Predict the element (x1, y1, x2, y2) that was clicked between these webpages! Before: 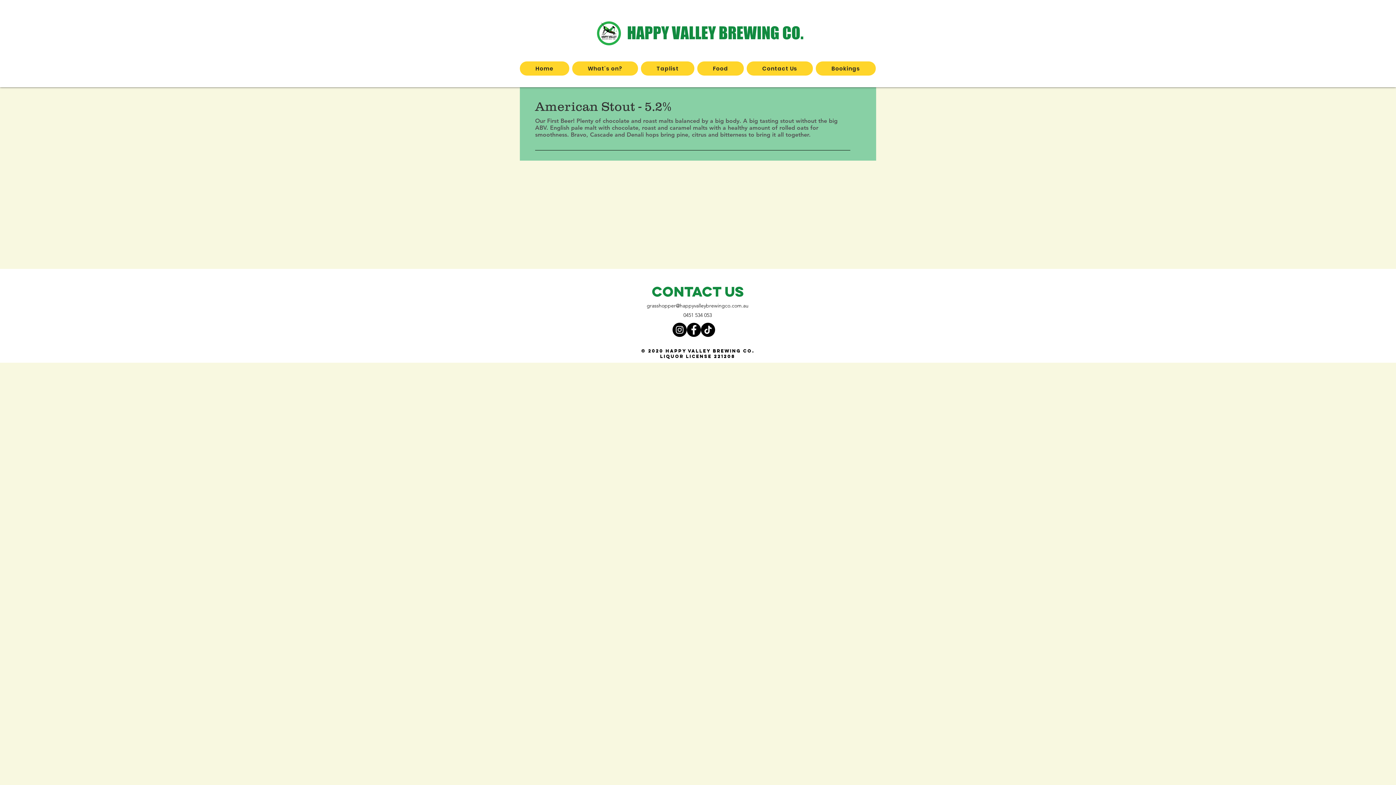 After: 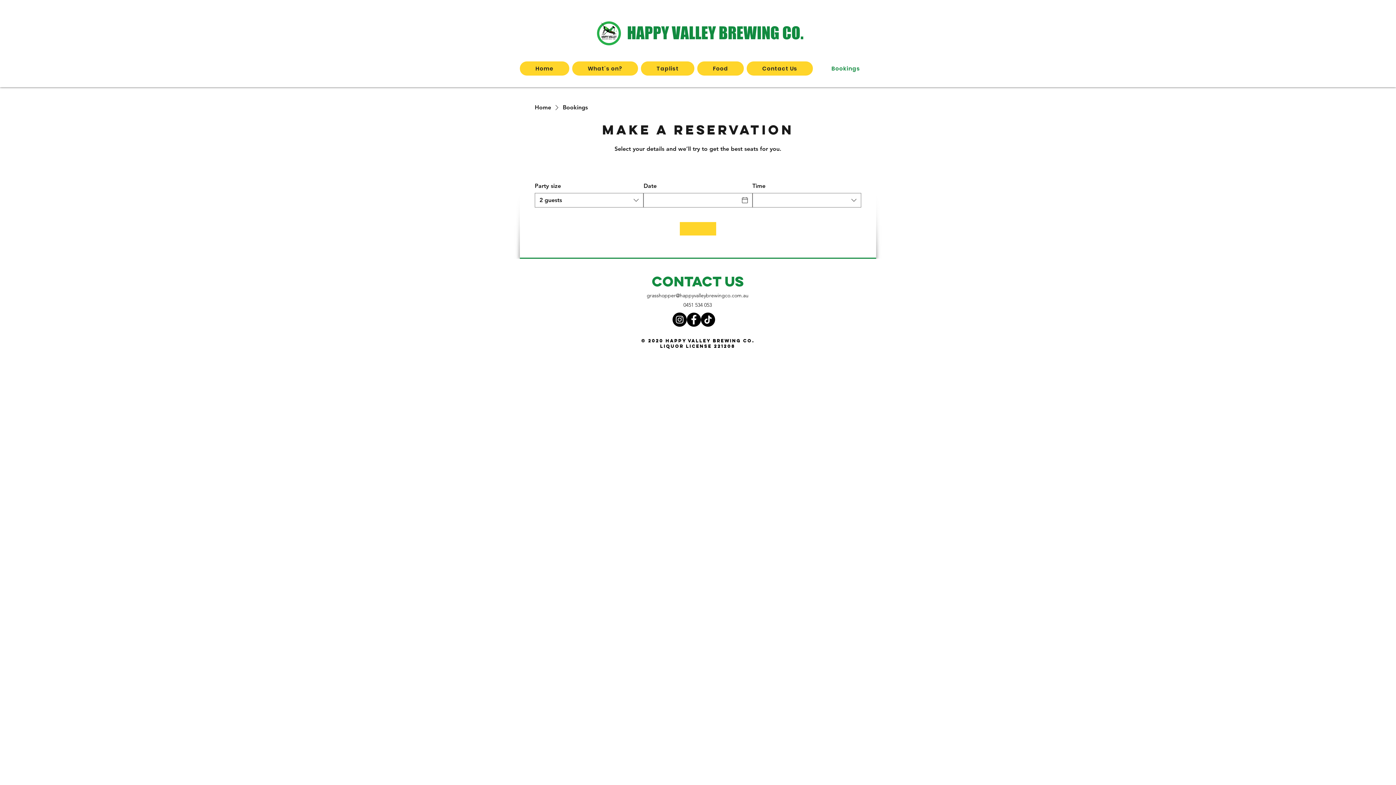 Action: label: Bookings bbox: (816, 61, 876, 75)